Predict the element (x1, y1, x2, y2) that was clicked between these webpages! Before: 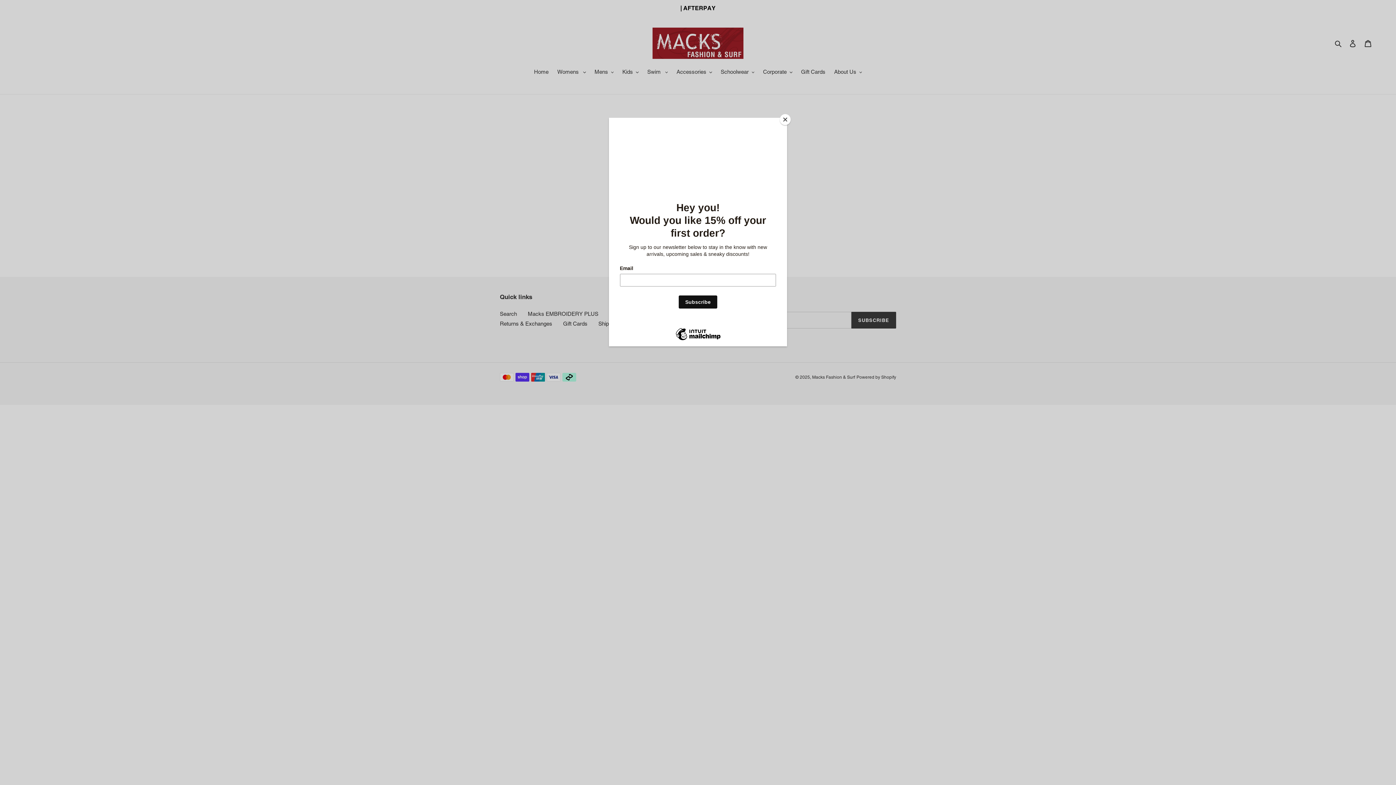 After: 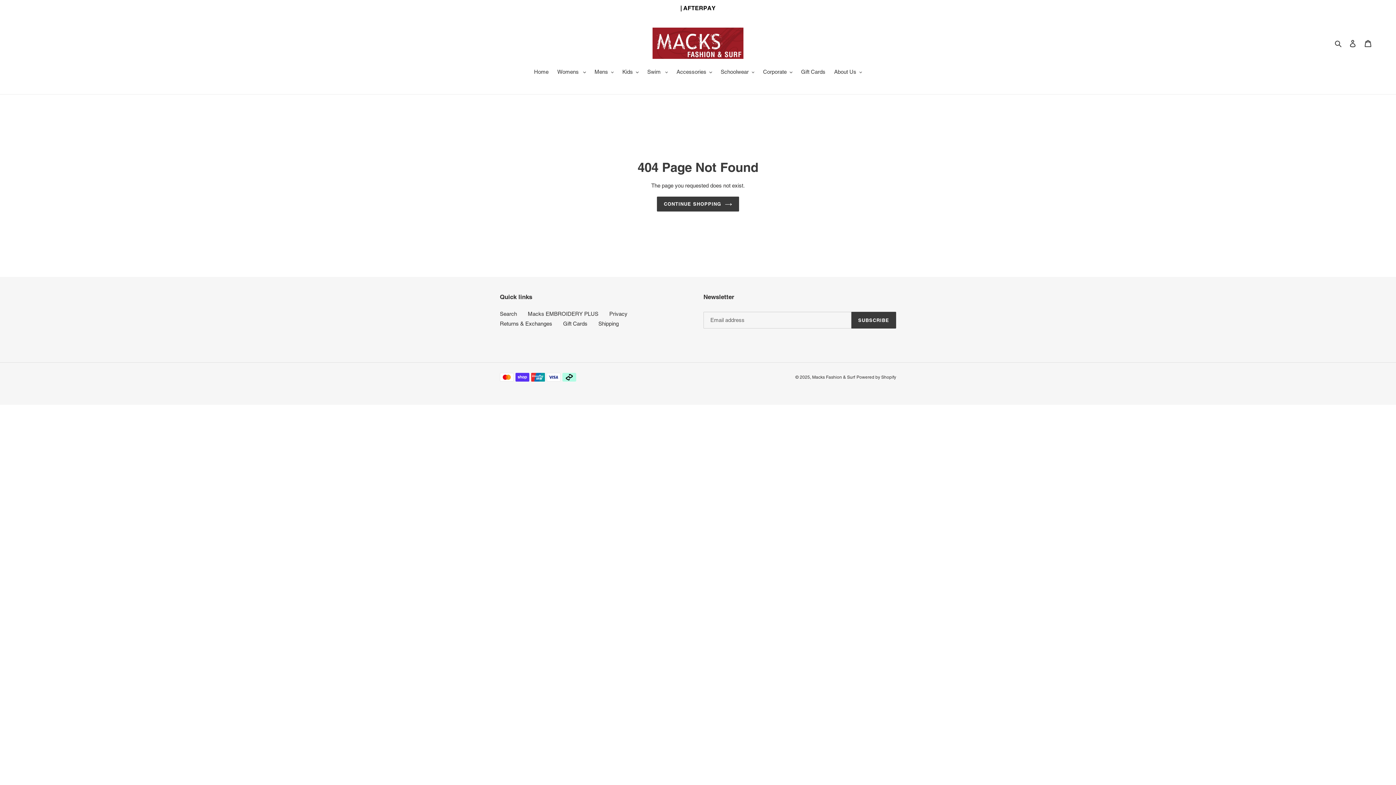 Action: bbox: (780, 114, 790, 125) label: Close